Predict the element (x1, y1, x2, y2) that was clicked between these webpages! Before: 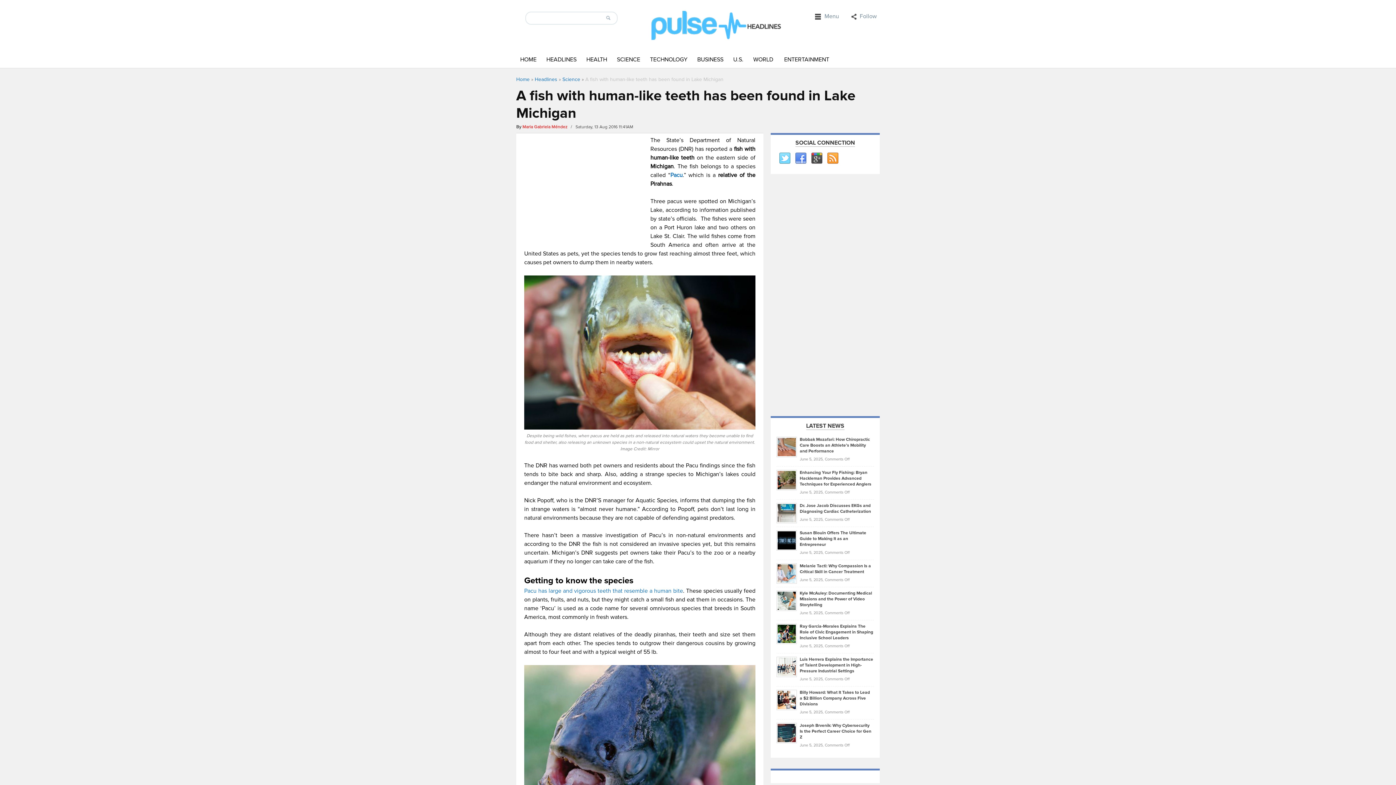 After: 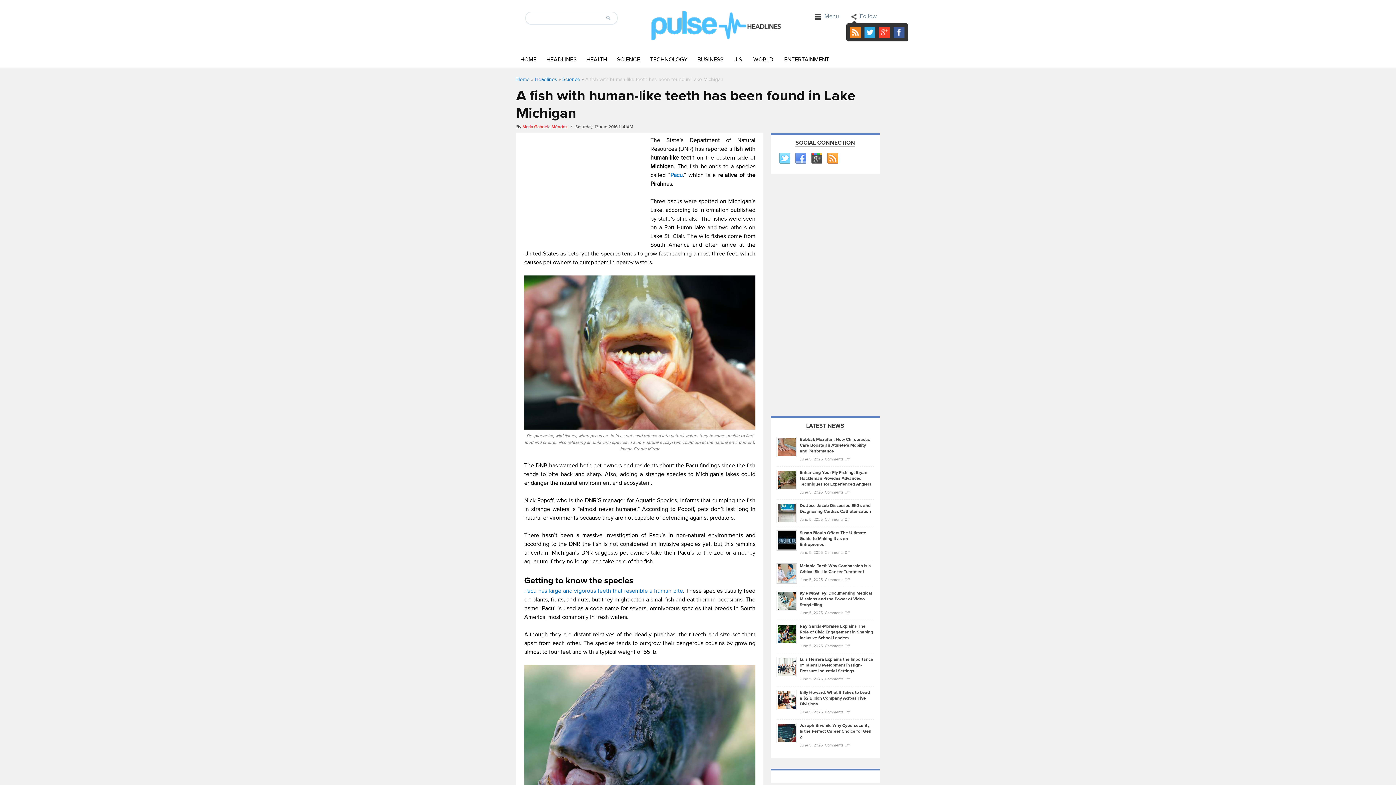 Action: label: Follow bbox: (851, 12, 877, 20)